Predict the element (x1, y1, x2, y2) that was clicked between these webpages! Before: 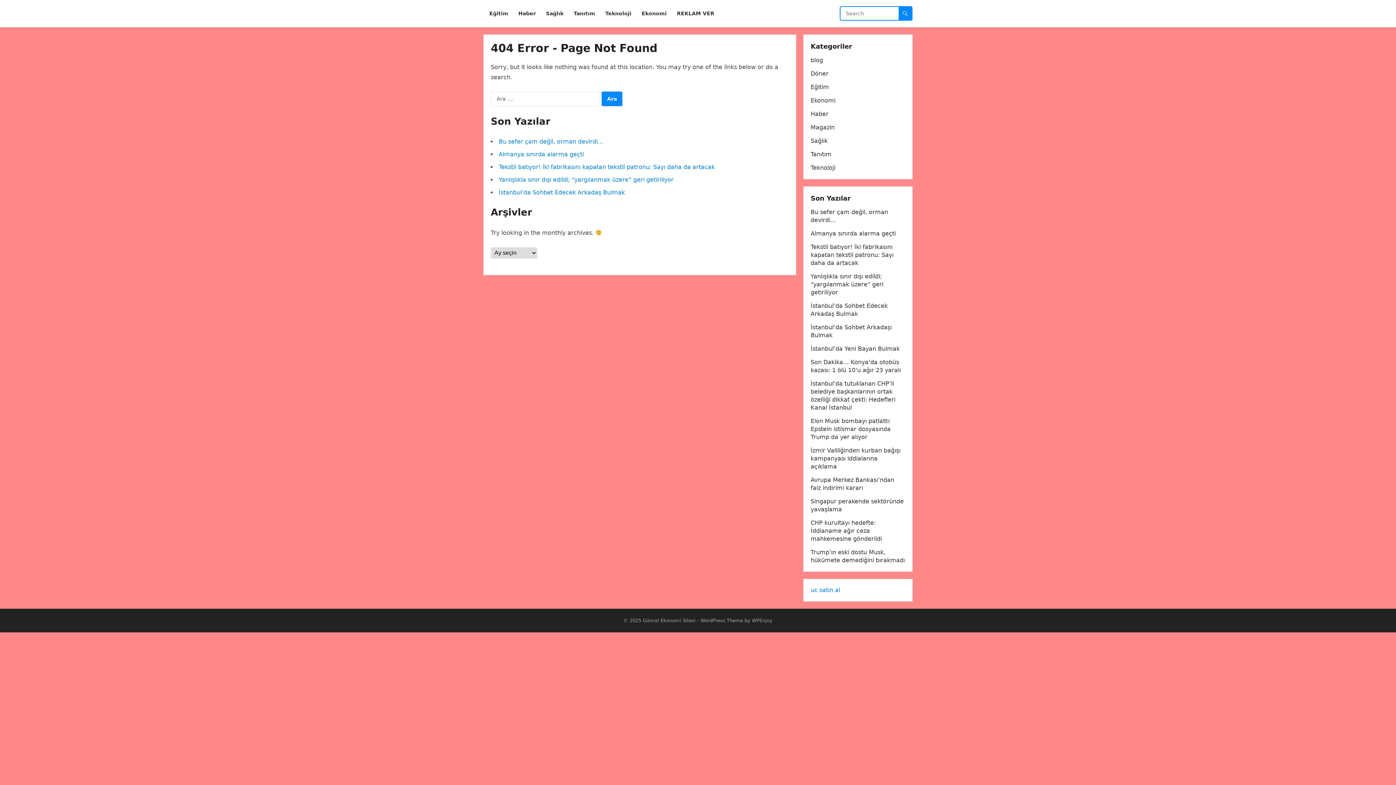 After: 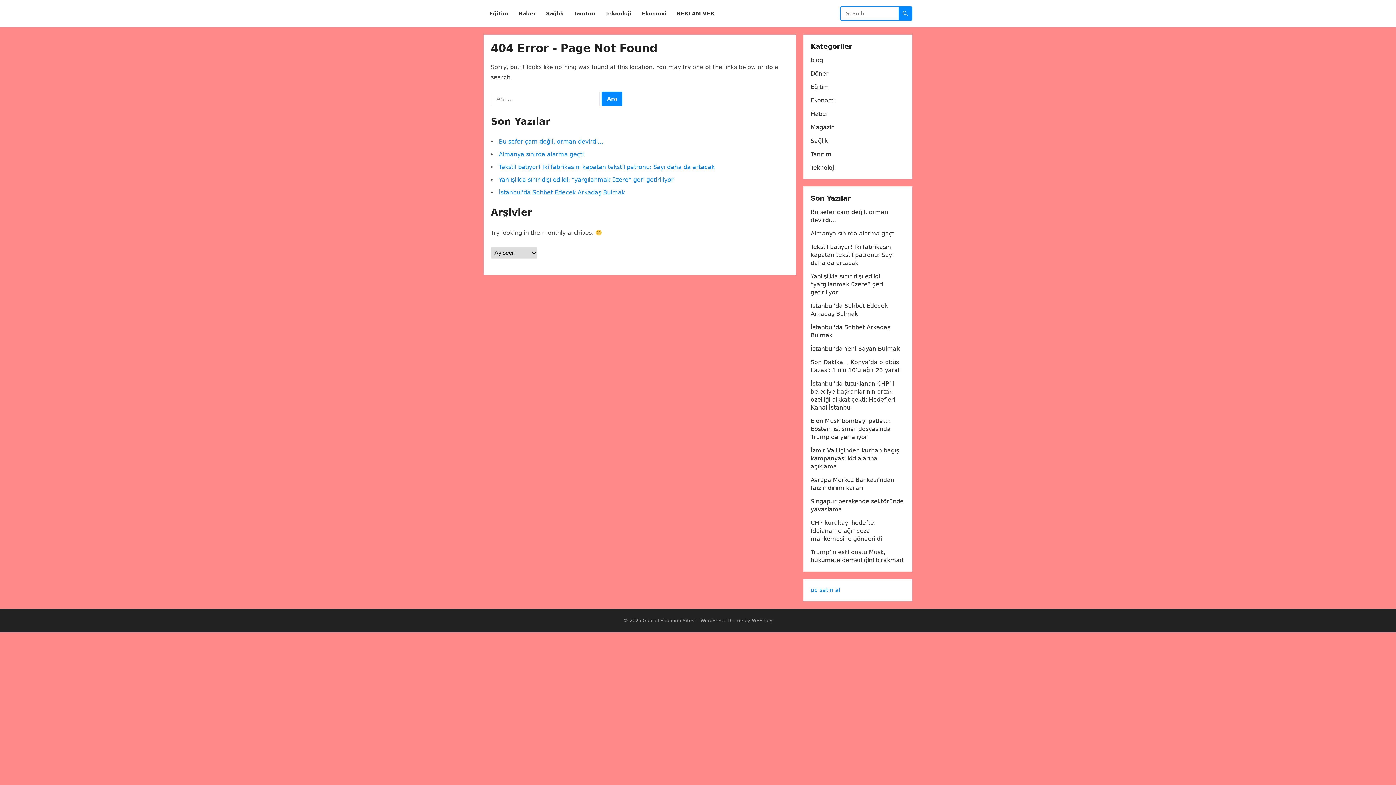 Action: label: uc satın al bbox: (810, 586, 840, 593)